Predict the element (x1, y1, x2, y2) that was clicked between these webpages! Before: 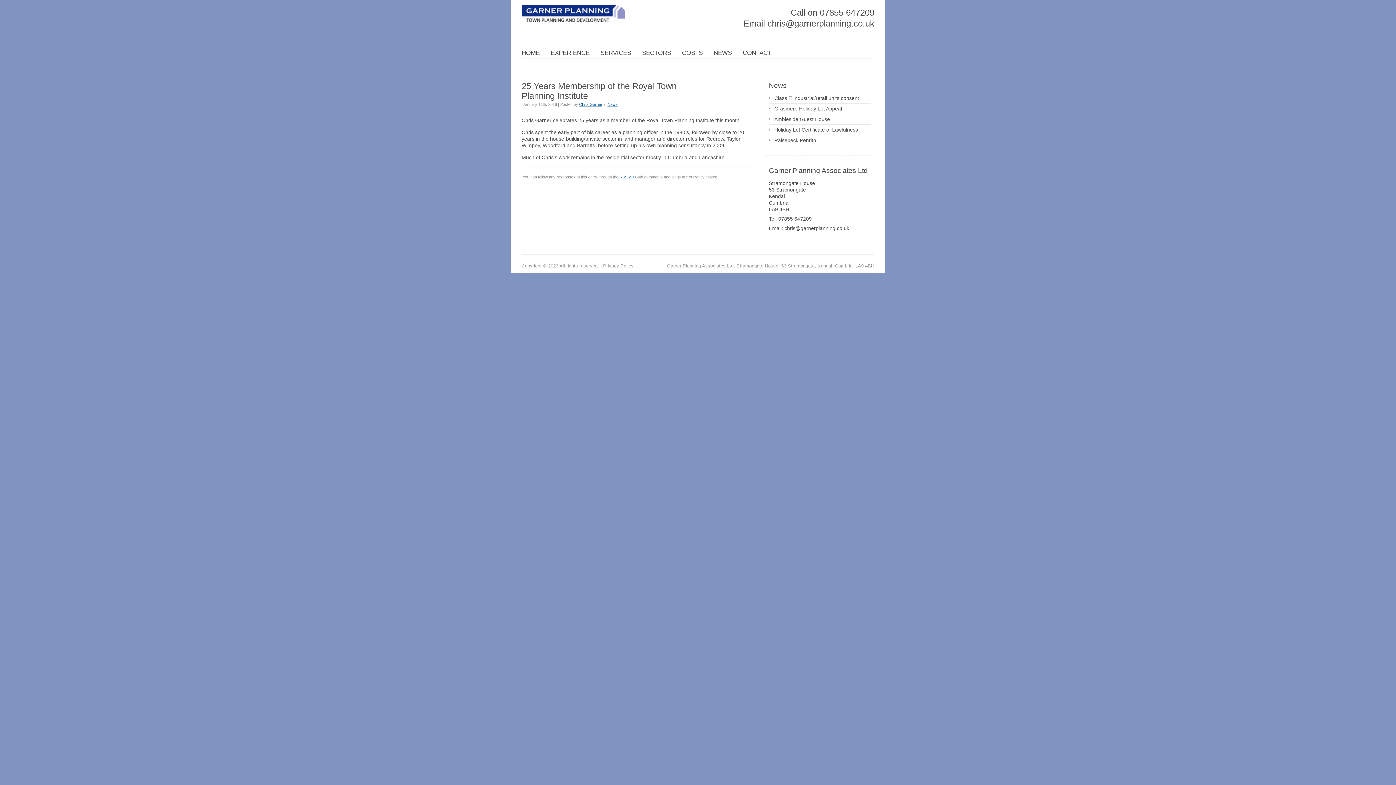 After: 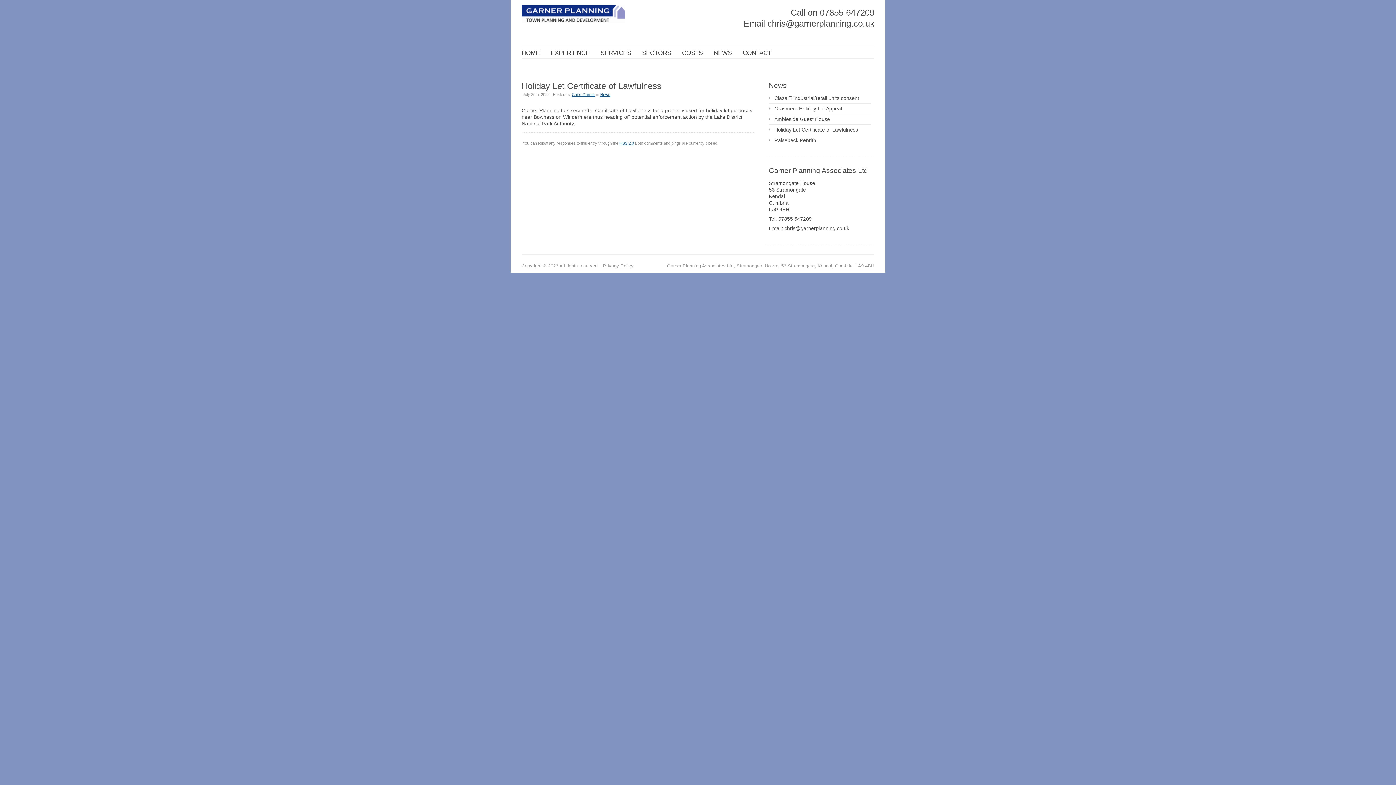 Action: bbox: (769, 125, 858, 134) label: Holiday Let Certificate of Lawfulness